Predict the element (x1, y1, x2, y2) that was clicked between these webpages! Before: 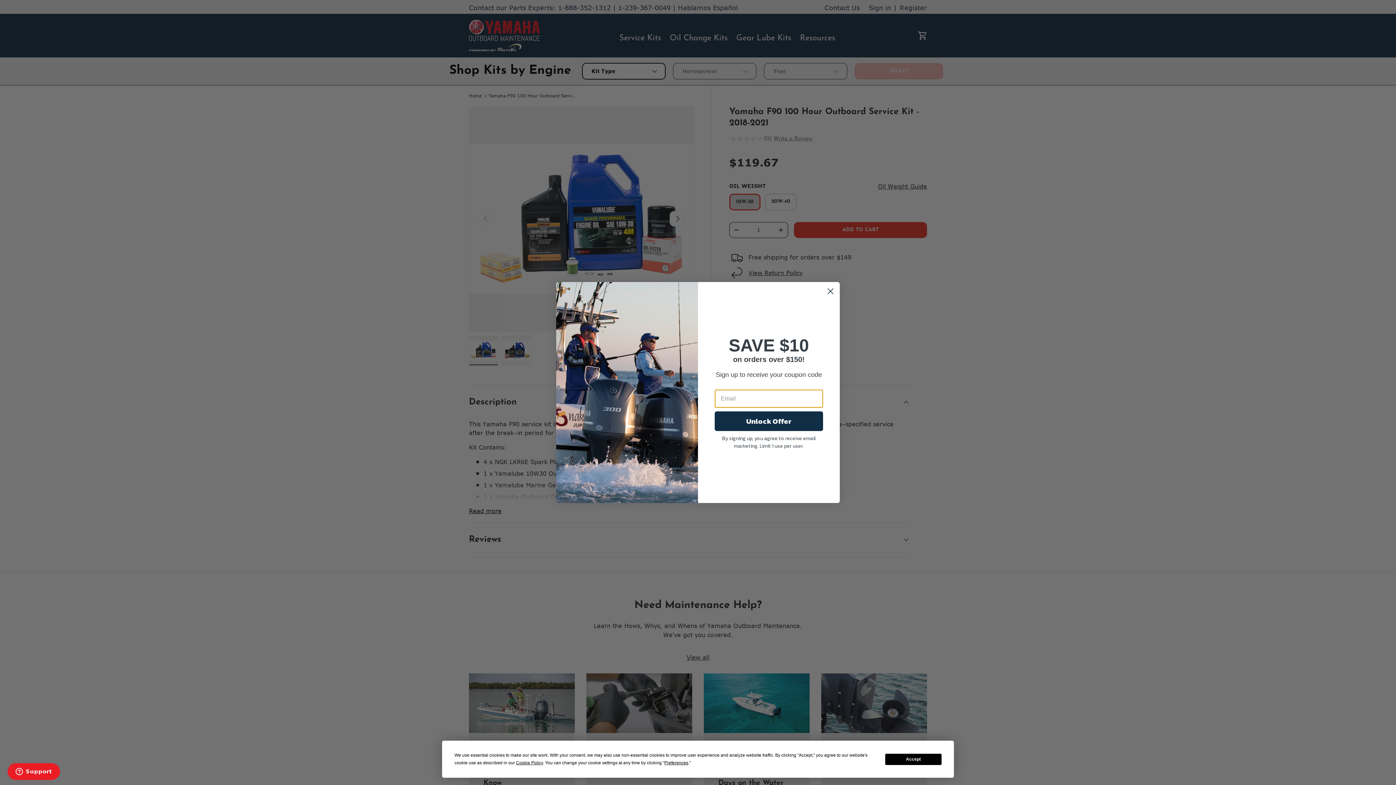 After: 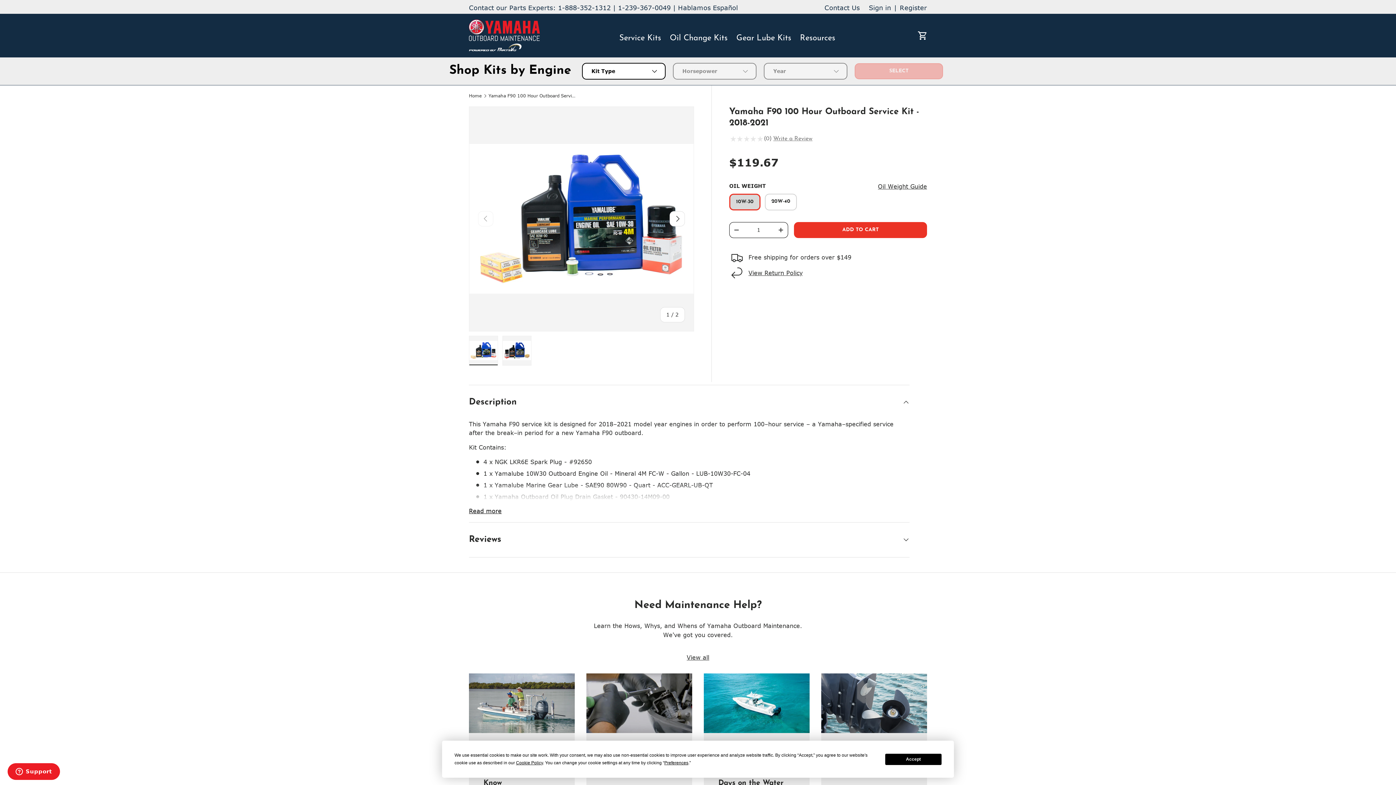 Action: bbox: (824, 305, 837, 318) label: Close dialog